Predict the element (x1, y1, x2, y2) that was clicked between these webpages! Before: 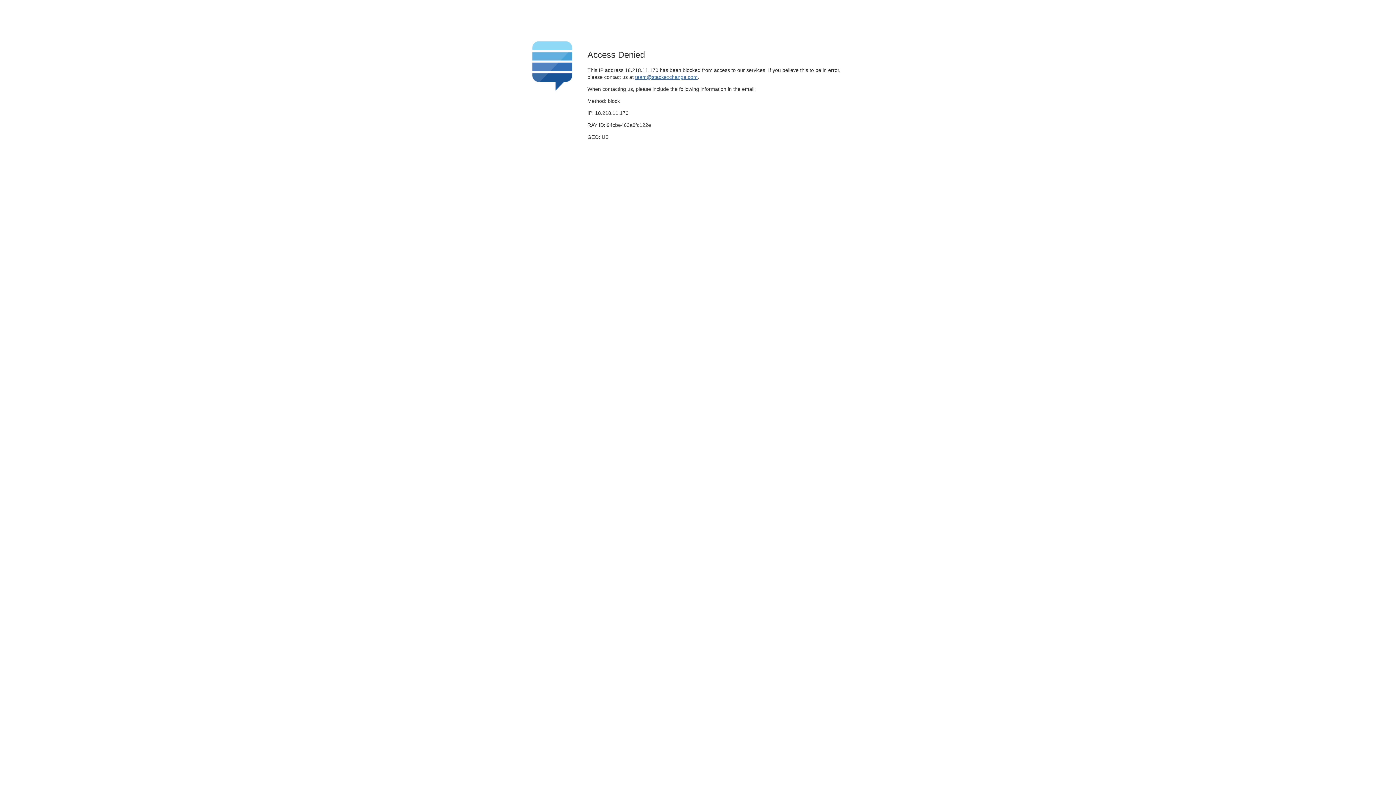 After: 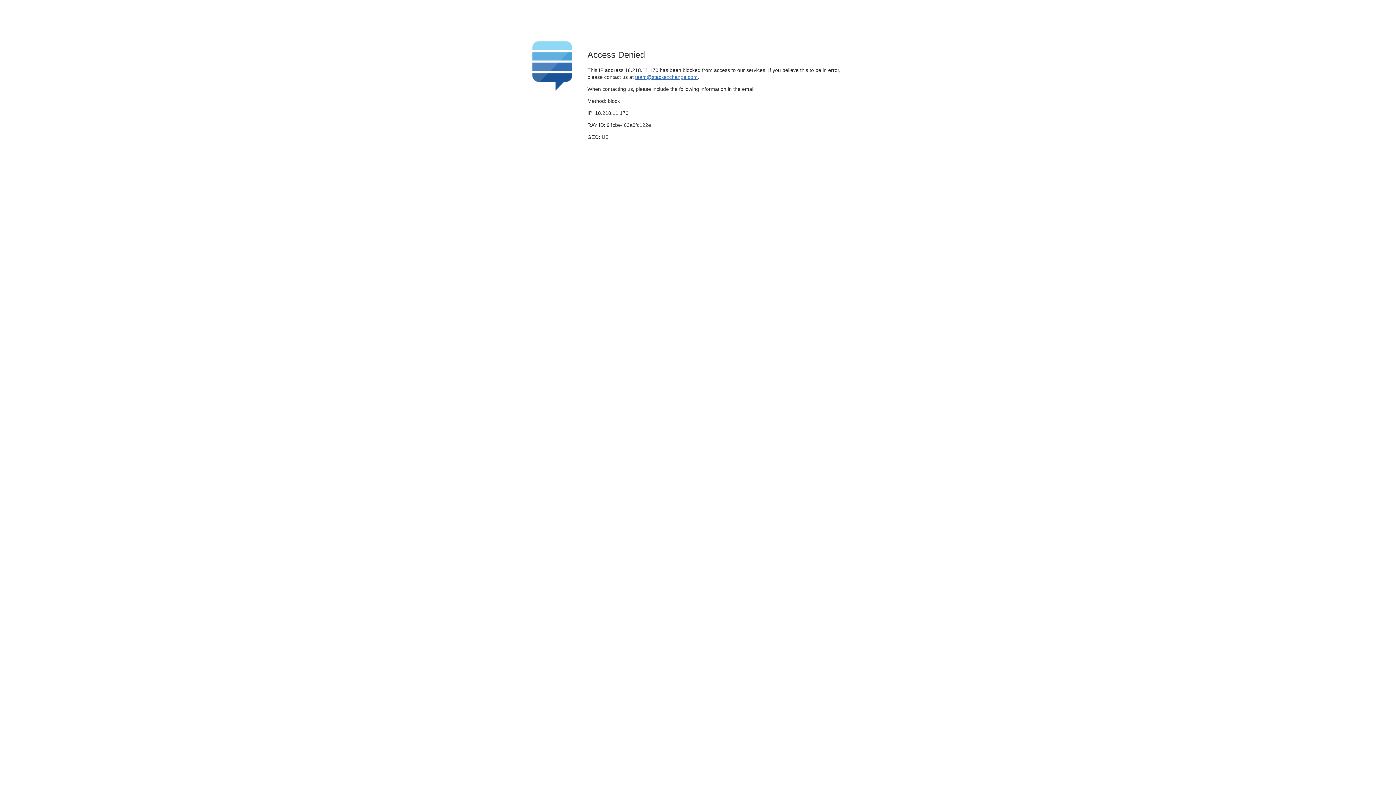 Action: bbox: (635, 74, 697, 79) label: team@stackexchange.com